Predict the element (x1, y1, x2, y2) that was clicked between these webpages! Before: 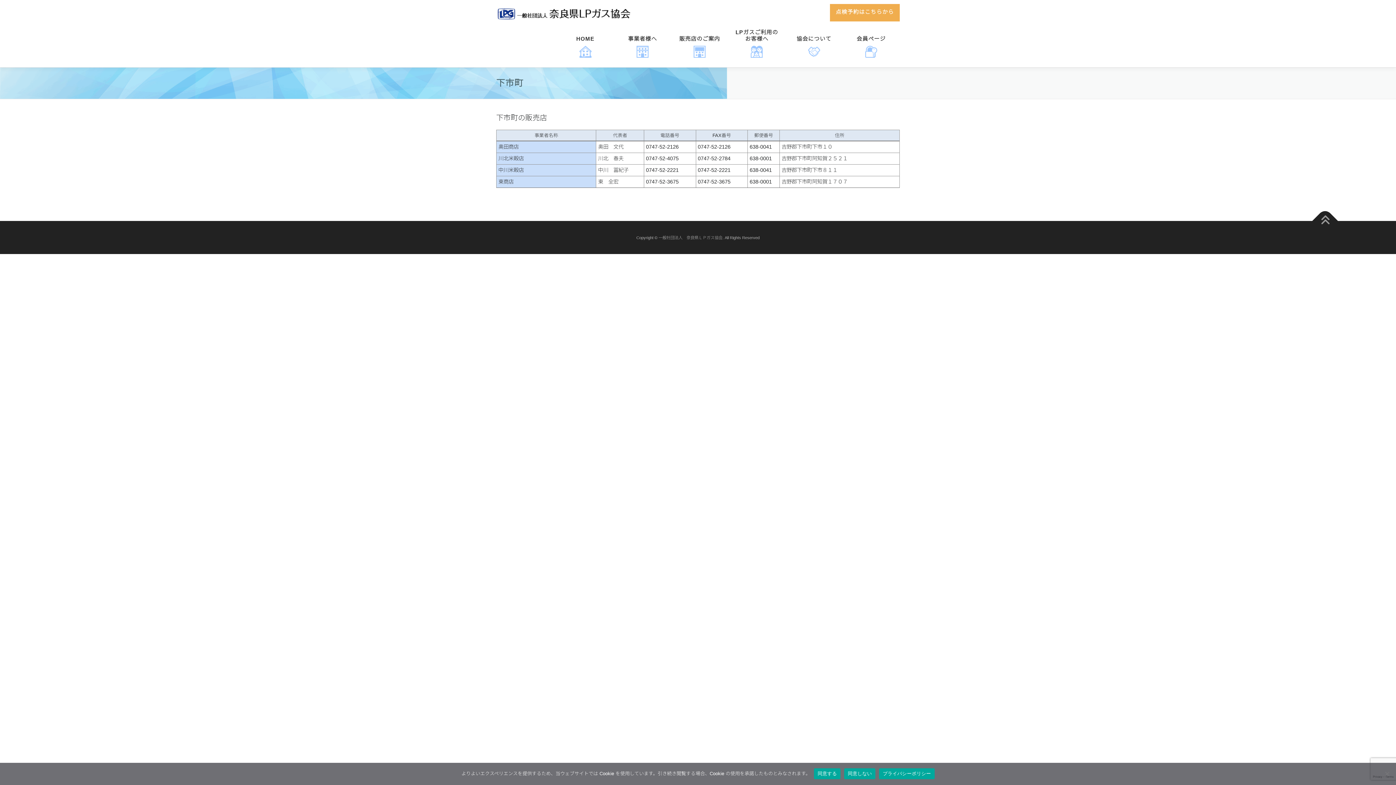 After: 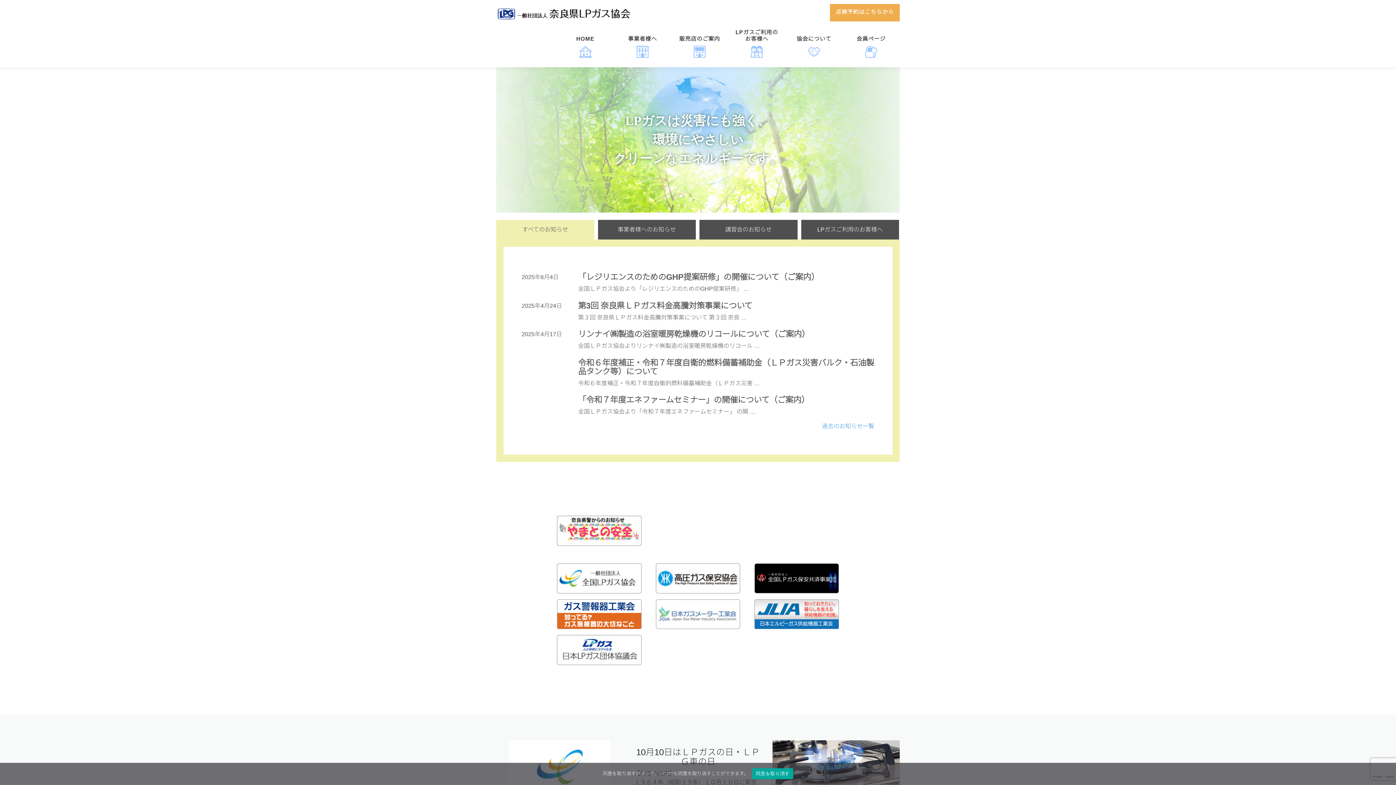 Action: bbox: (496, 10, 633, 16)